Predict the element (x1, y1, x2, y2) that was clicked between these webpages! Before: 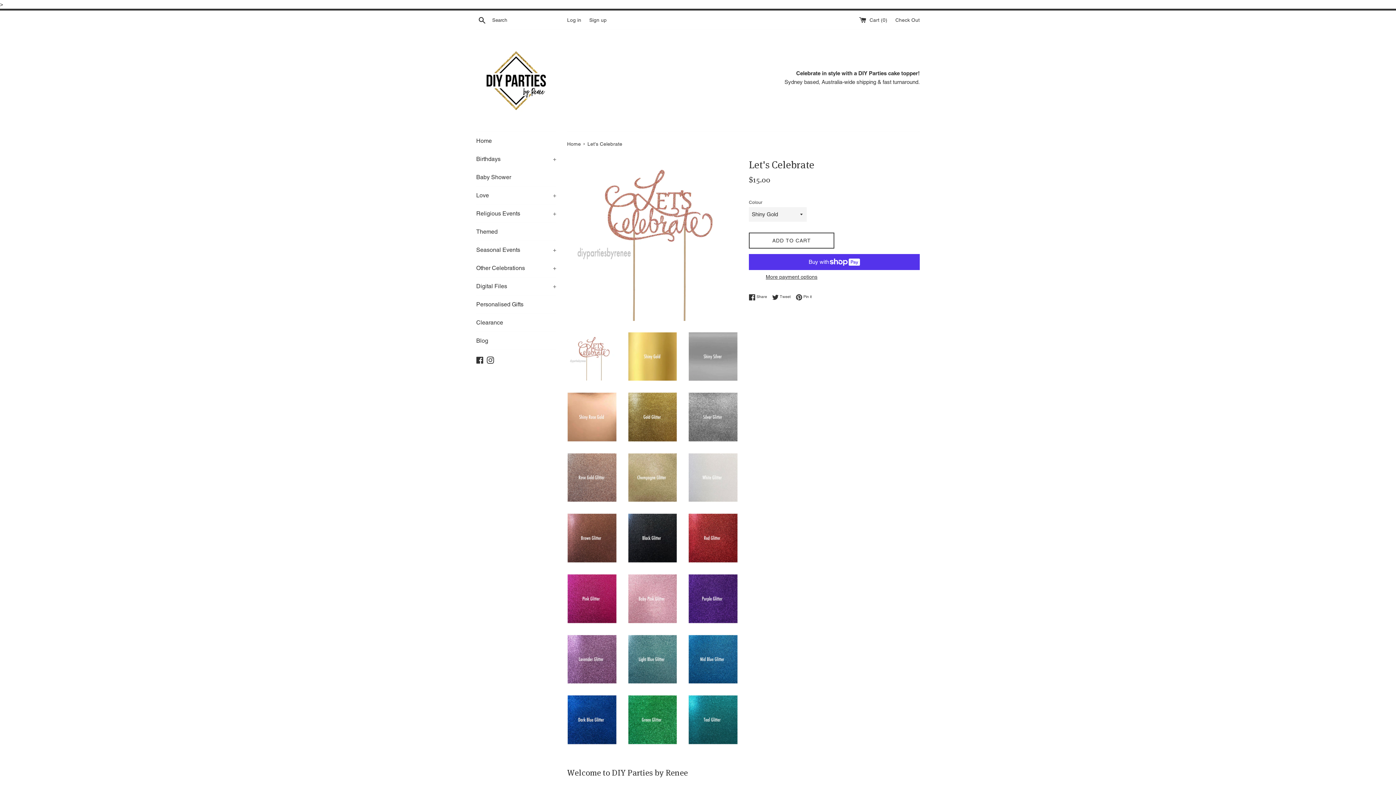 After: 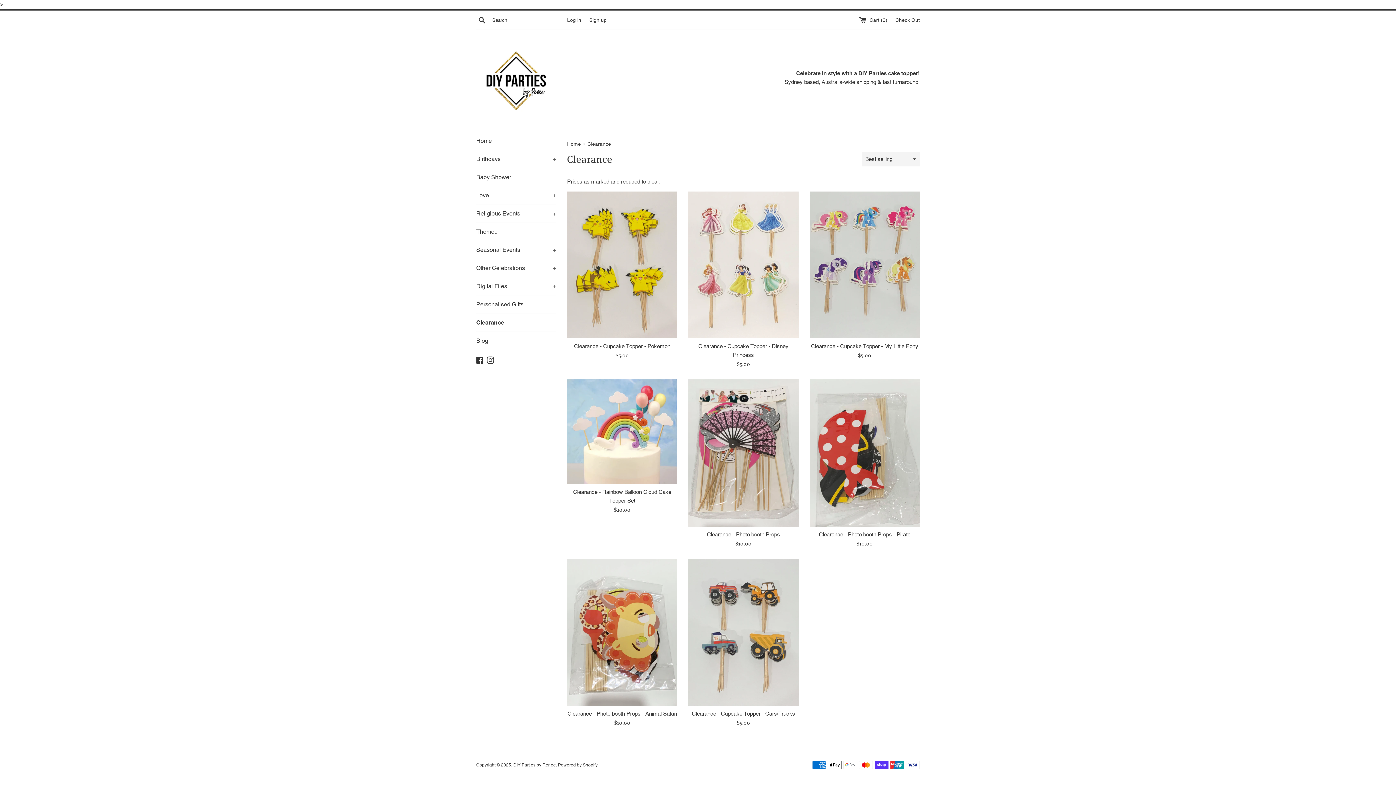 Action: label: Clearance bbox: (476, 313, 556, 331)